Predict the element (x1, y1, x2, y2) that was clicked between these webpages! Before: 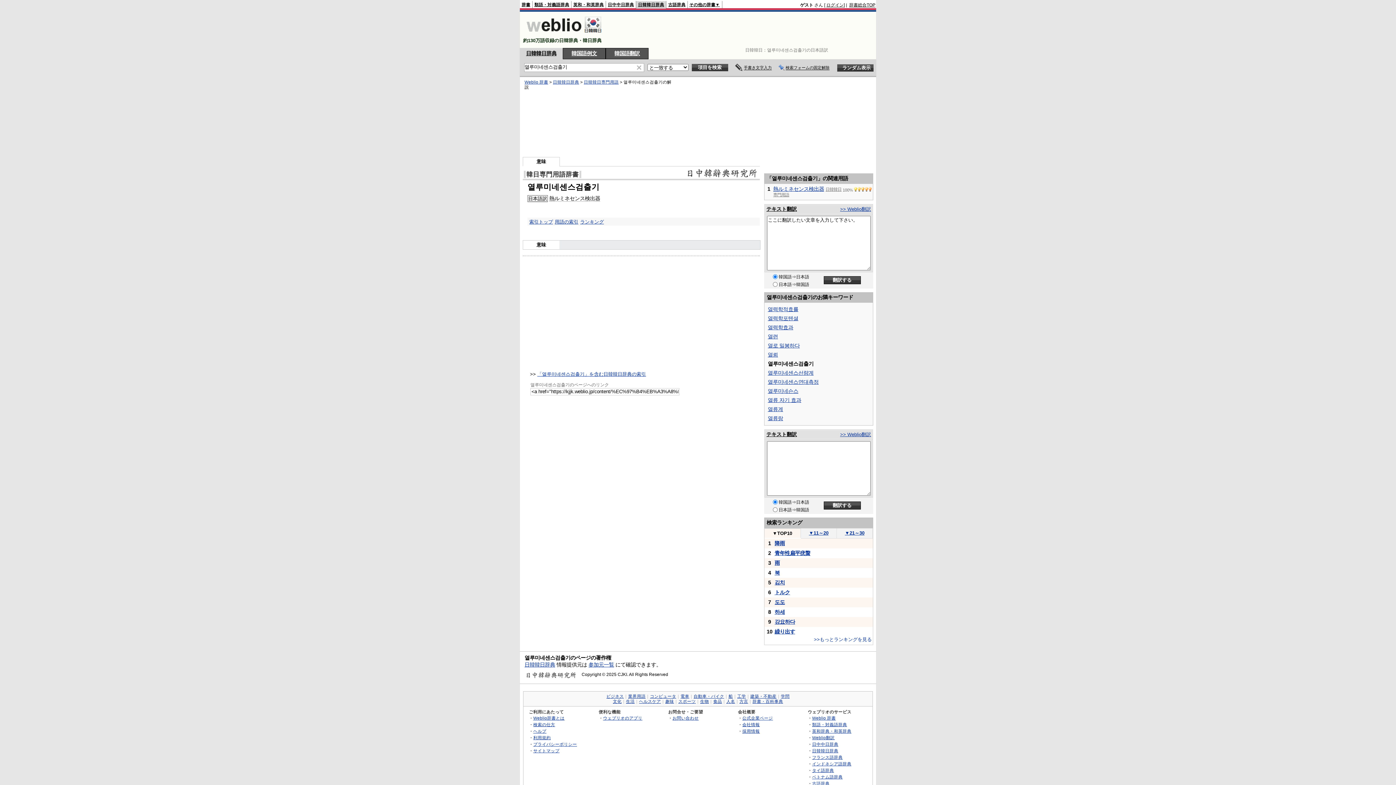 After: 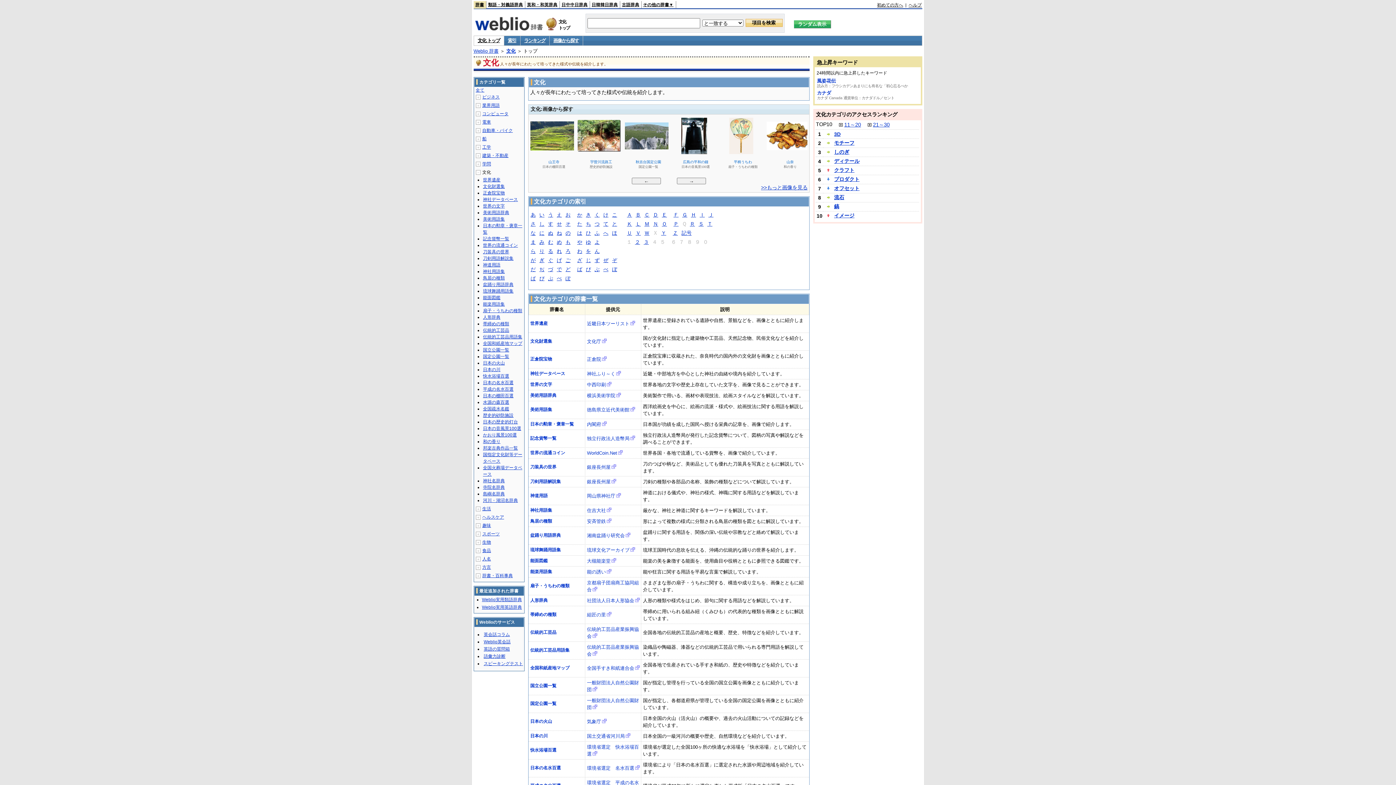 Action: bbox: (613, 699, 621, 704) label: 文化